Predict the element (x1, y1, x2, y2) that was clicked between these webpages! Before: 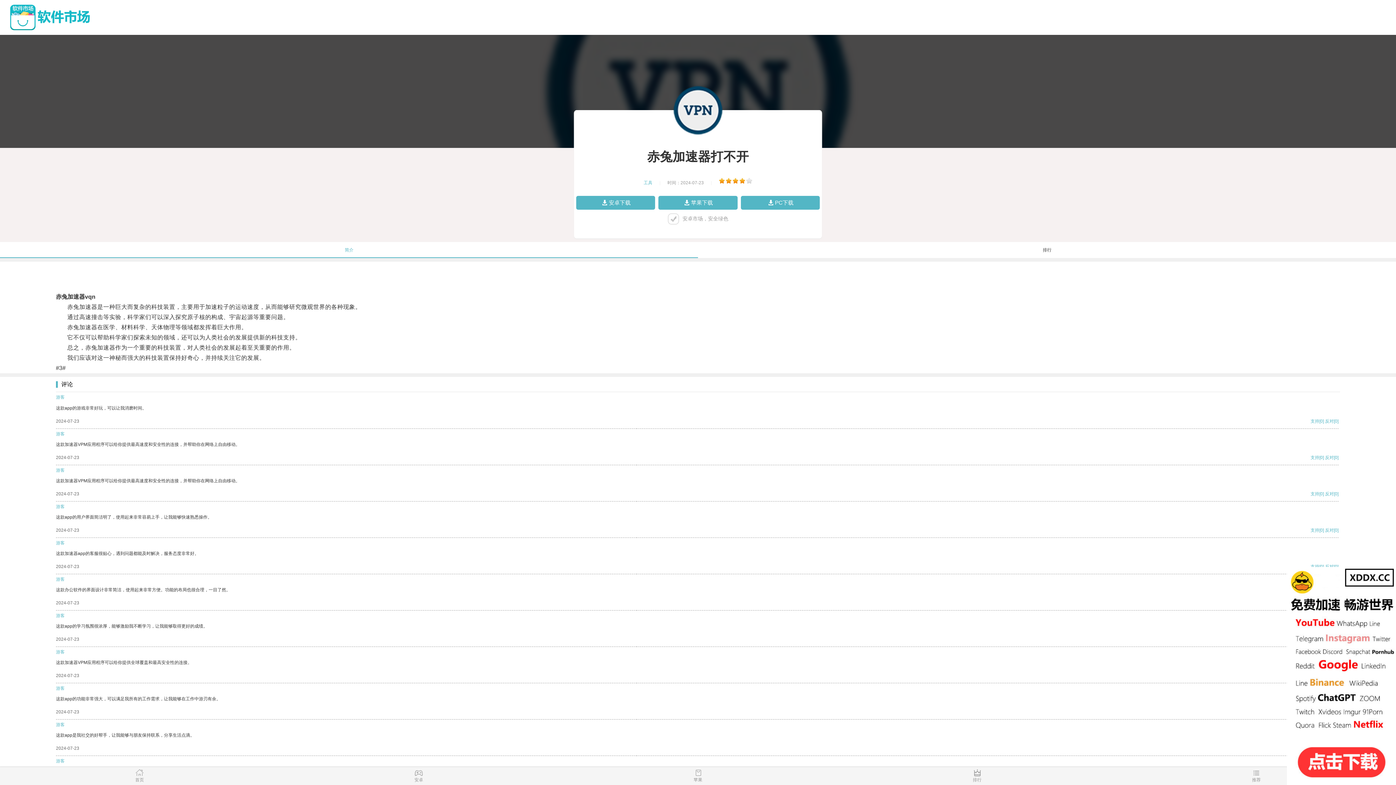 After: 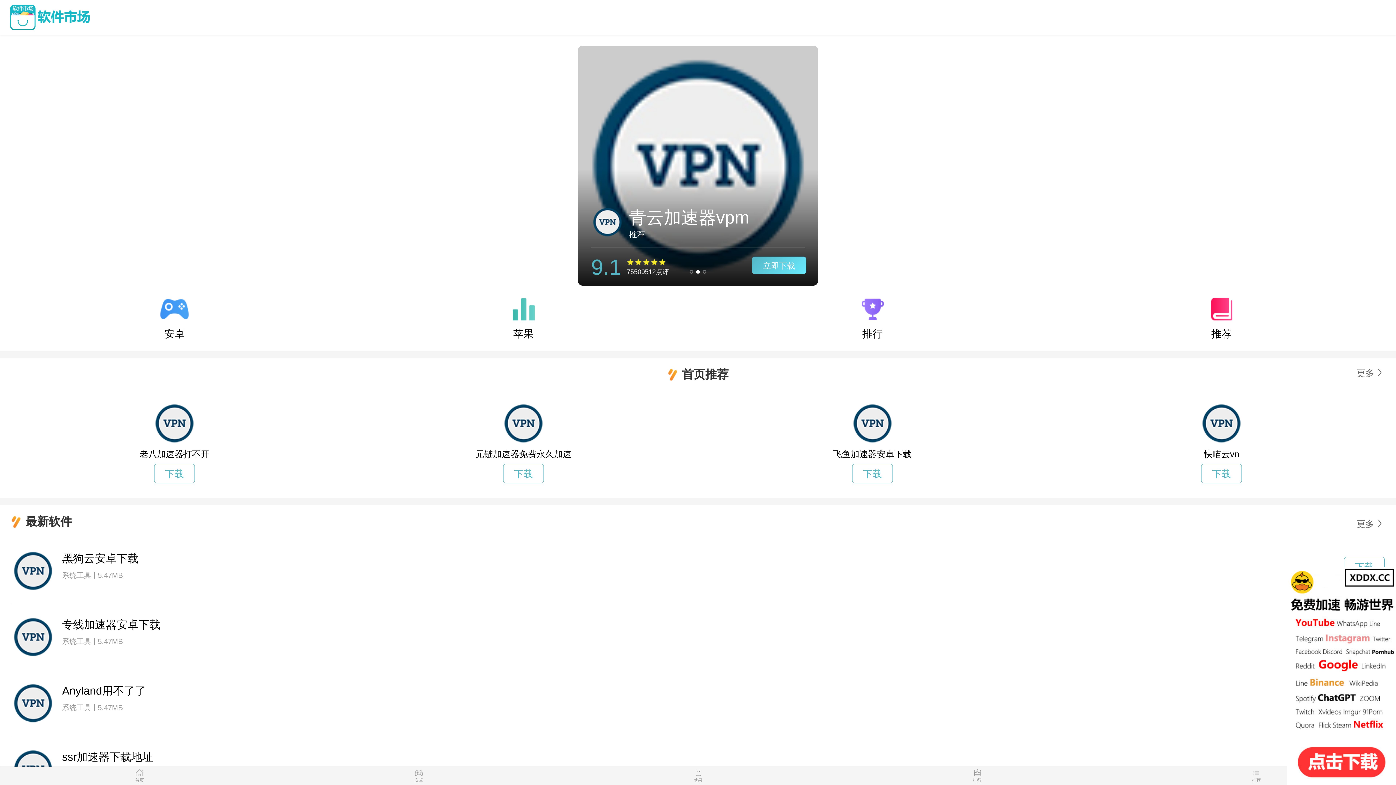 Action: bbox: (7, 4, 1378, 30)